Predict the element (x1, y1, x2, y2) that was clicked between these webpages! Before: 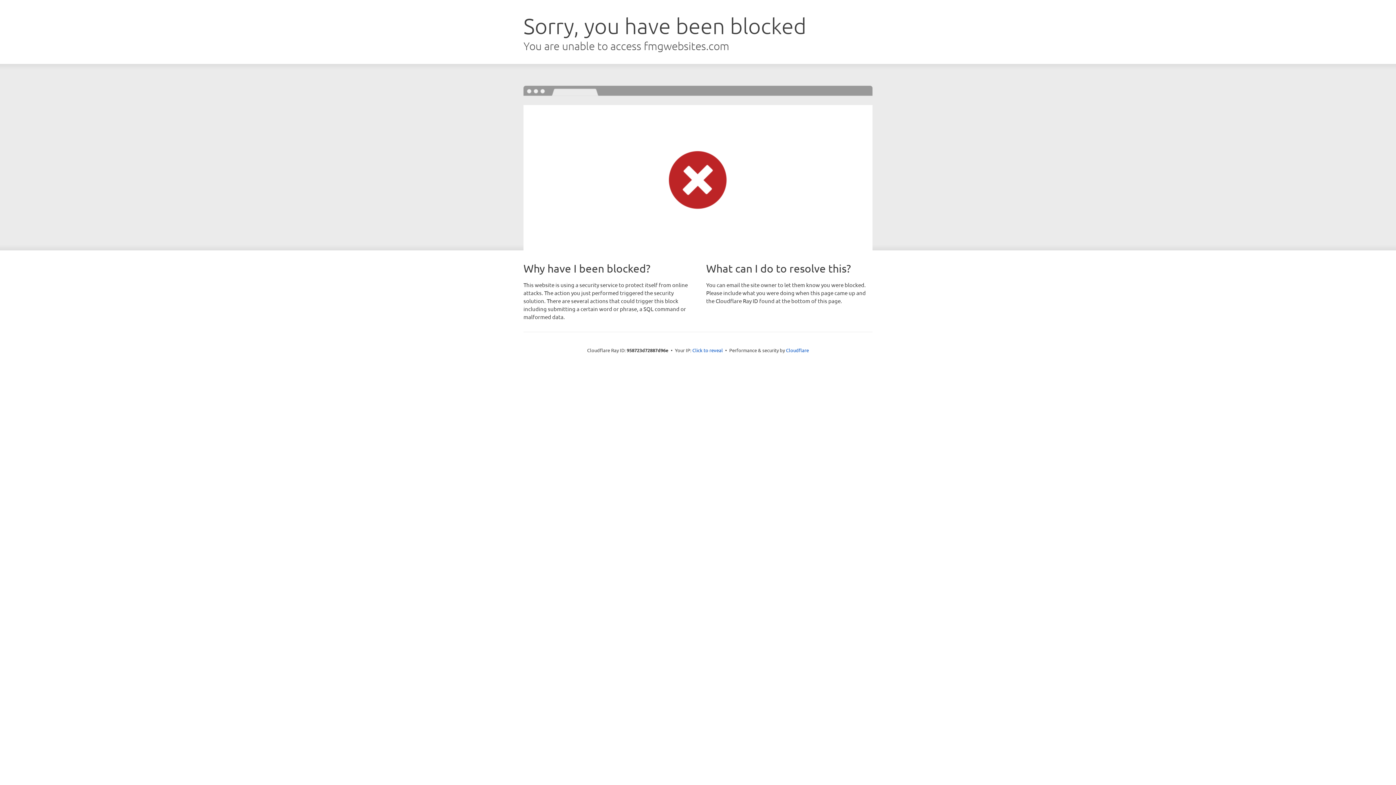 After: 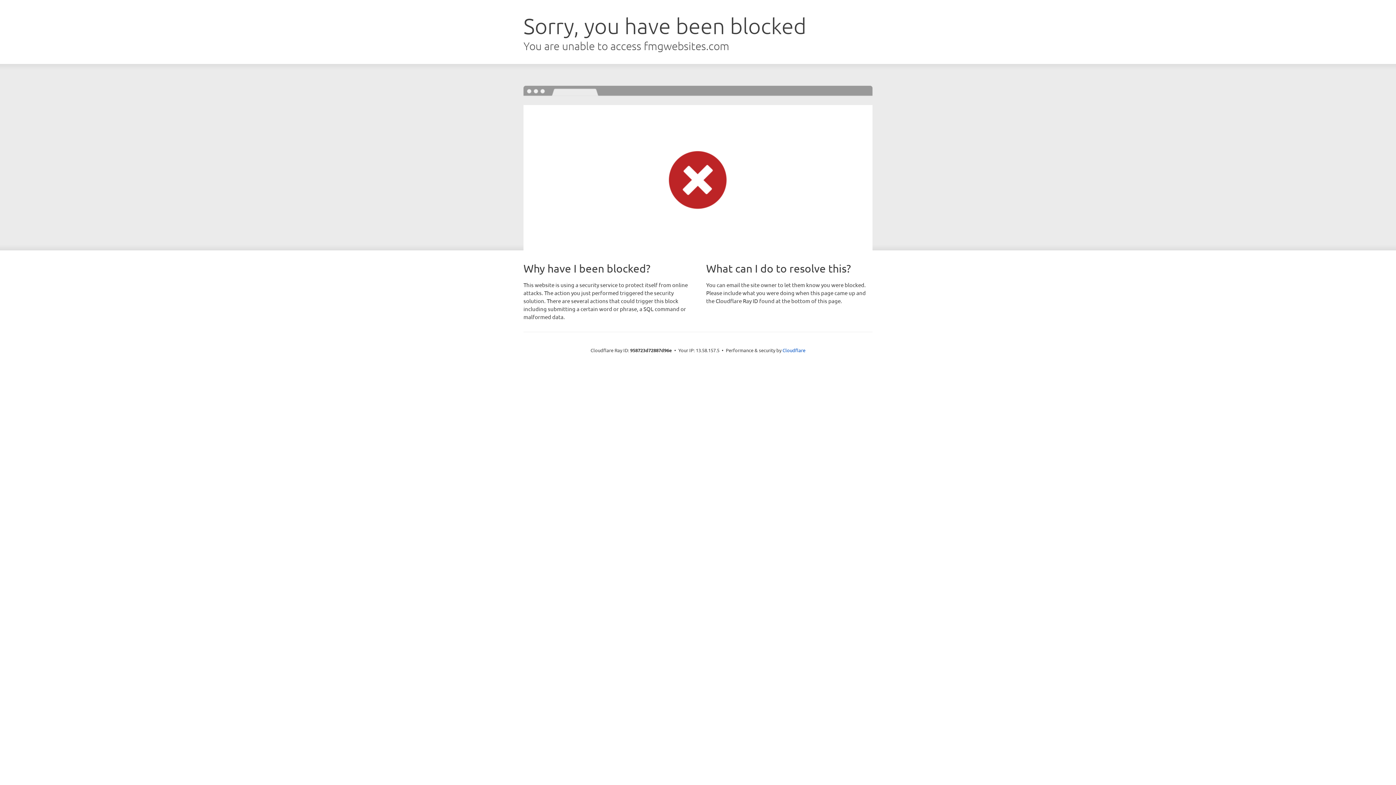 Action: label: Click to reveal bbox: (692, 346, 723, 353)